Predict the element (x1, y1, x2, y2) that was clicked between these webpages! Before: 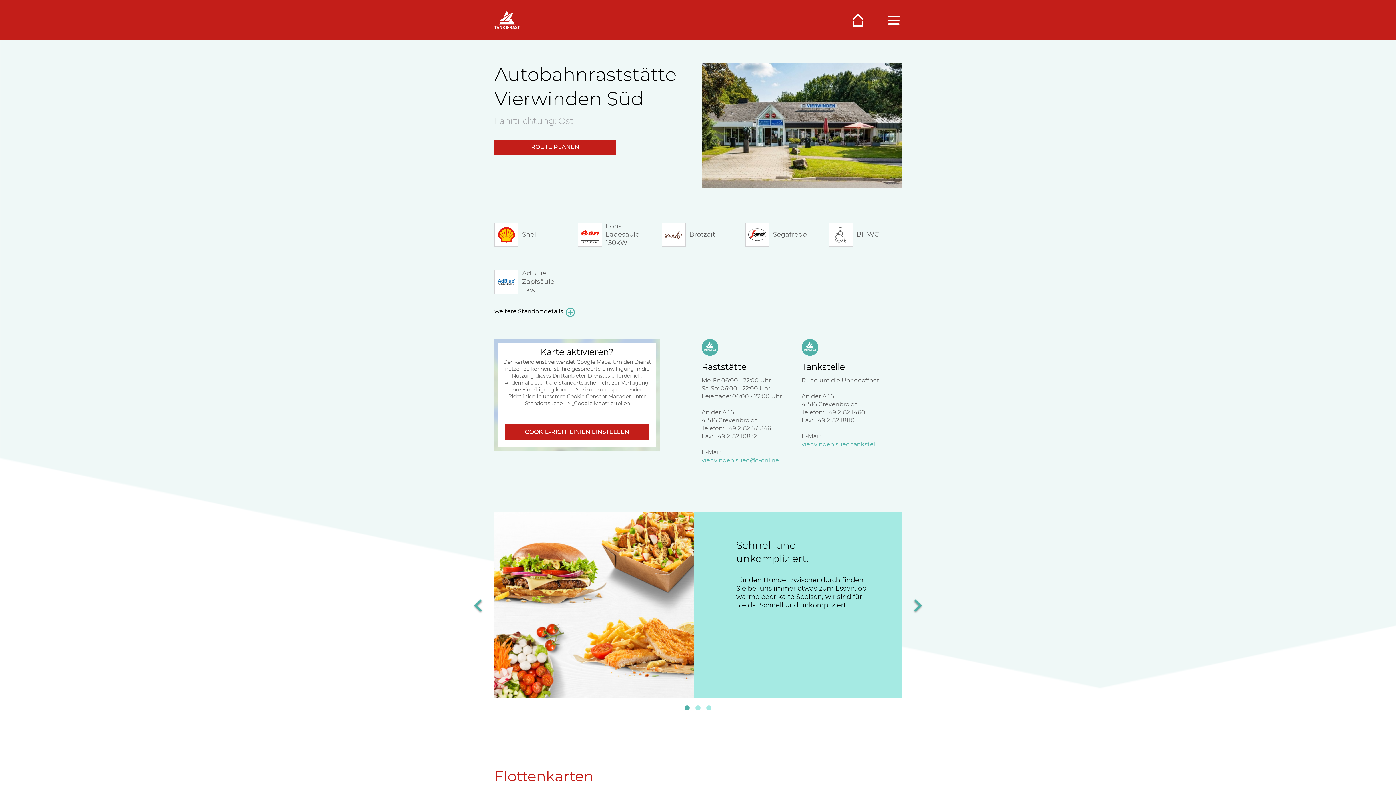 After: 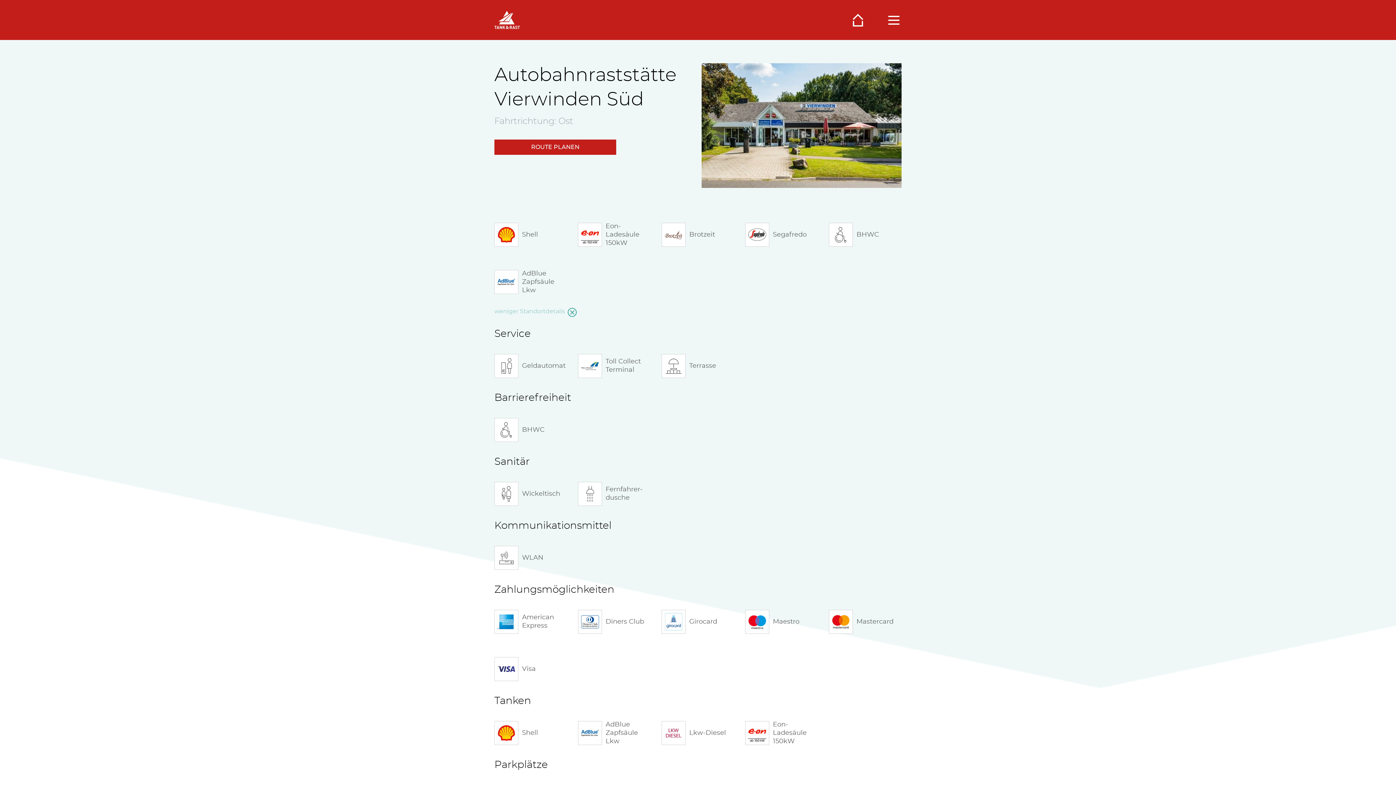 Action: bbox: (494, 308, 576, 314) label: weitere Standortdetails